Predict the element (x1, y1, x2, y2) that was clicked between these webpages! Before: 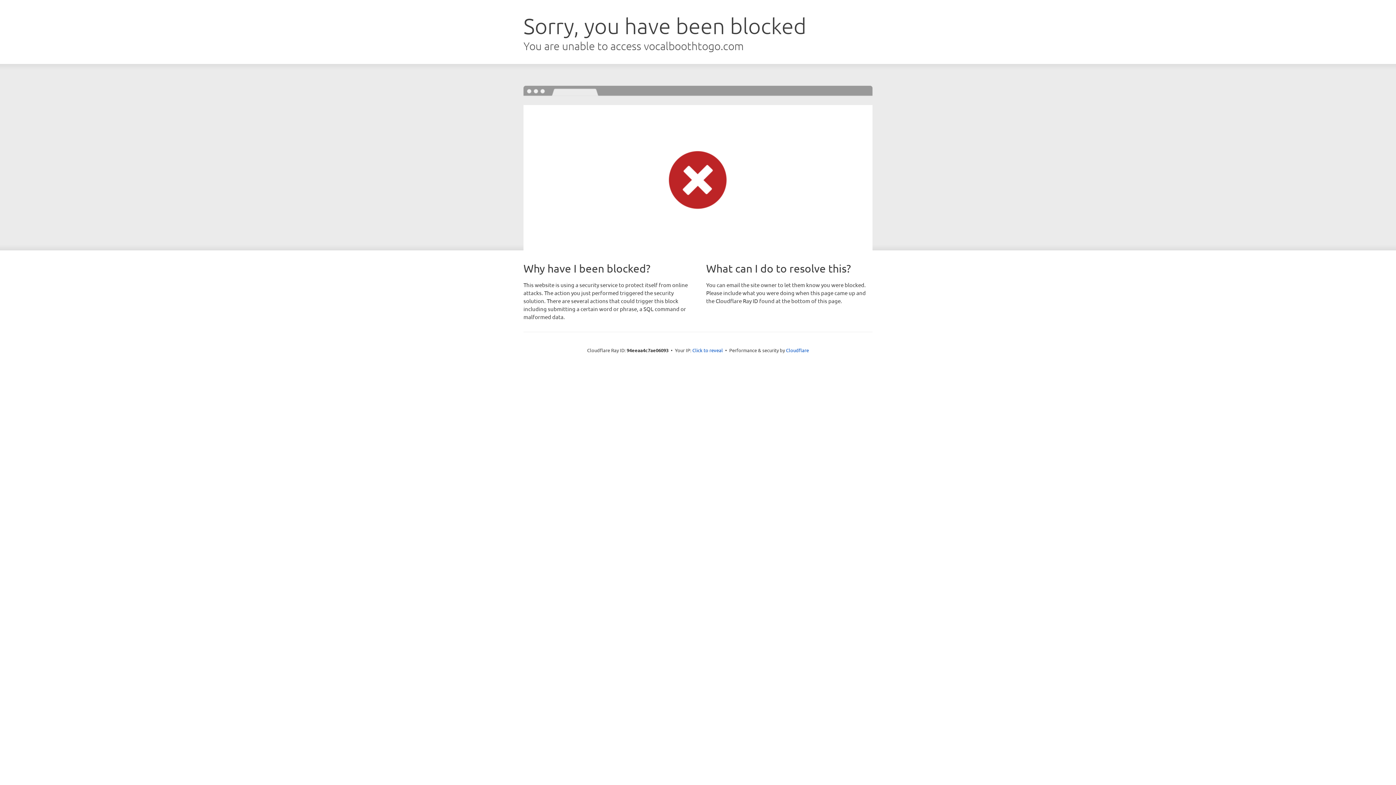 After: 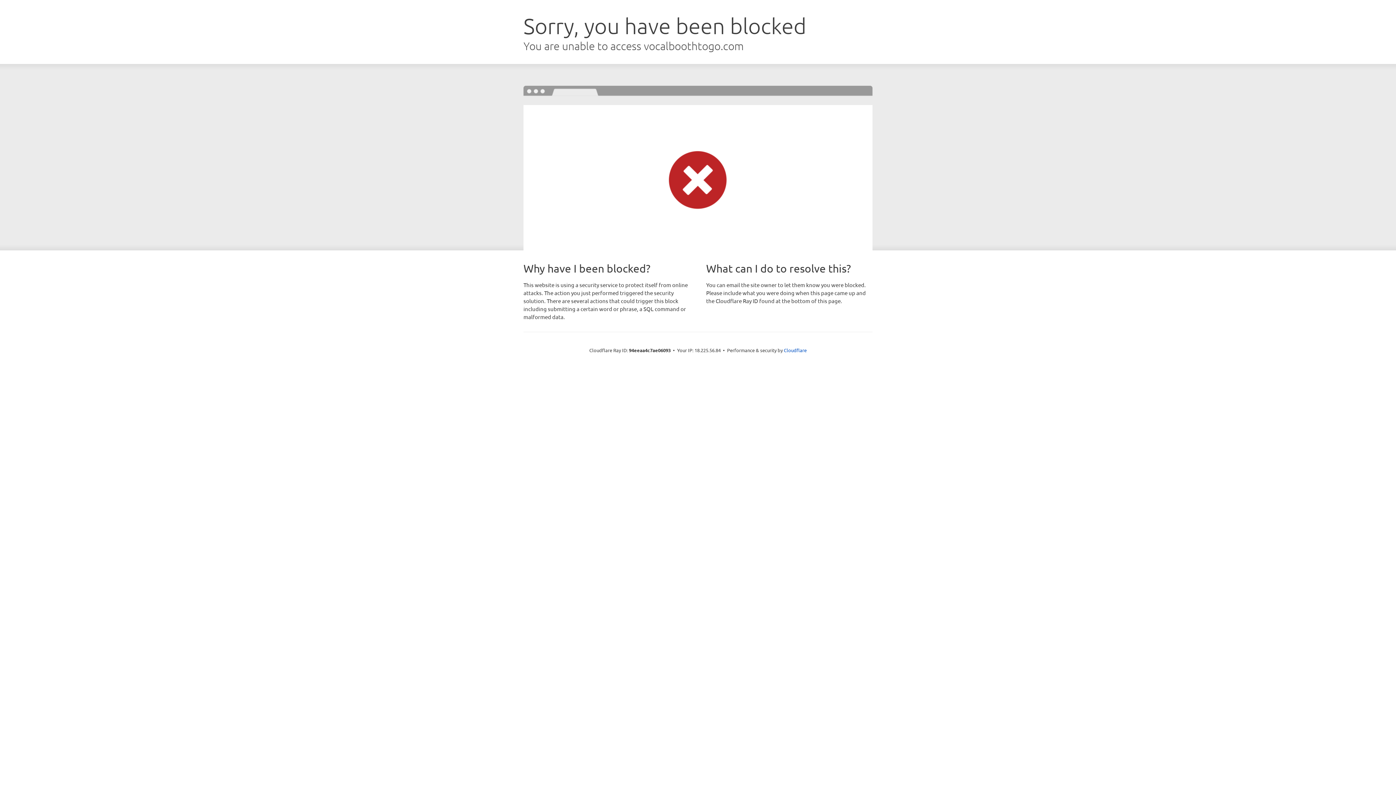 Action: bbox: (692, 346, 723, 353) label: Click to reveal